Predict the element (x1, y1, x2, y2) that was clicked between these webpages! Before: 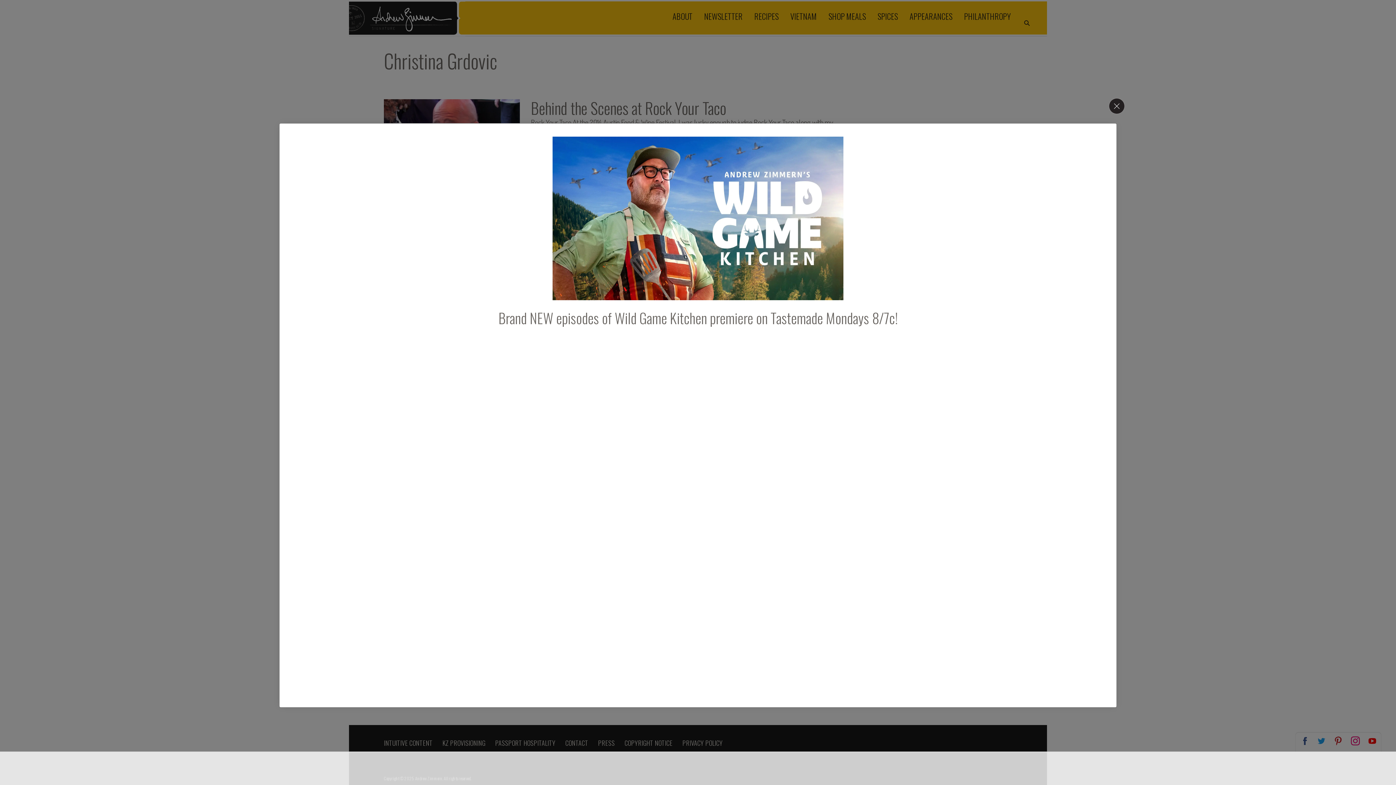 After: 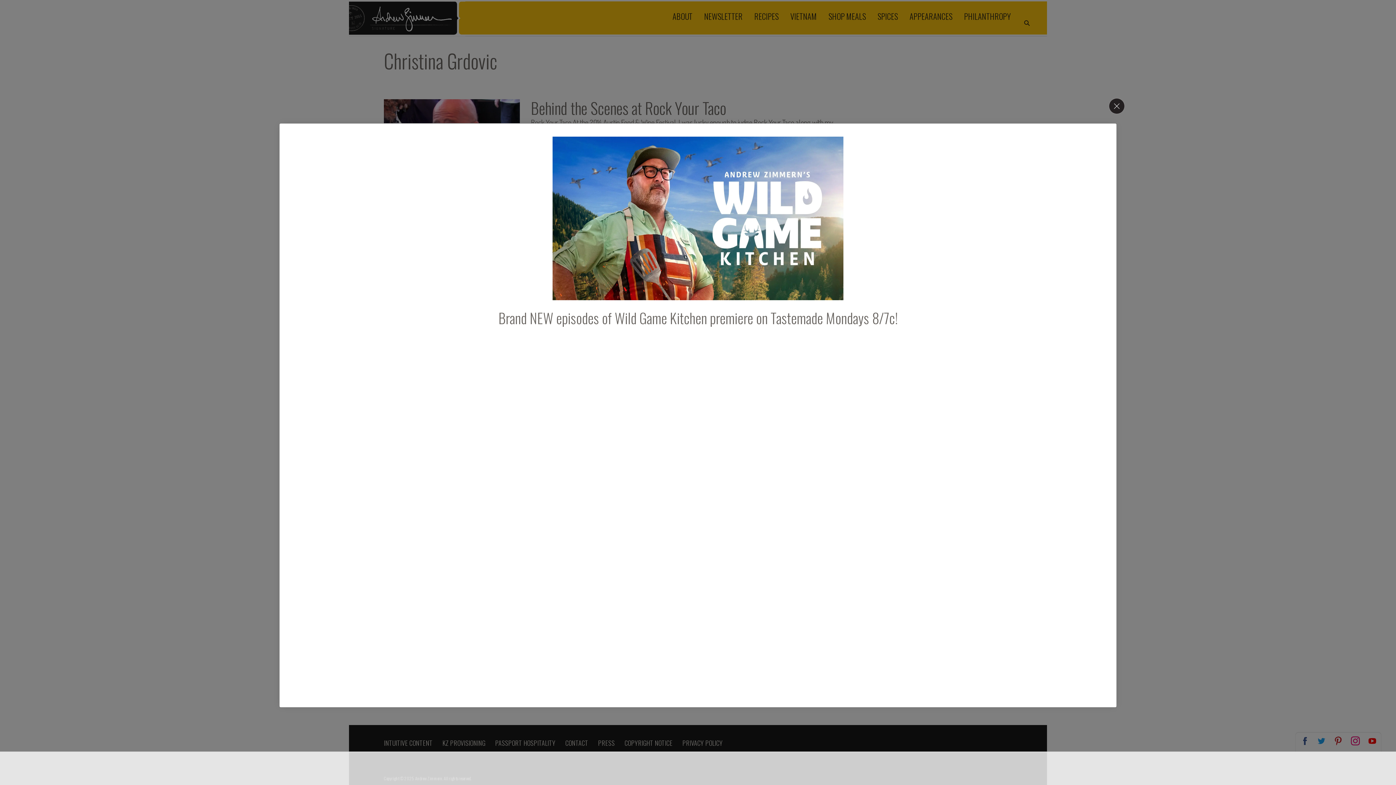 Action: label: Brand NEW episodes of Wild Game Kitchen premiere on Tastemade Mondays 8/7c! bbox: (498, 307, 897, 328)